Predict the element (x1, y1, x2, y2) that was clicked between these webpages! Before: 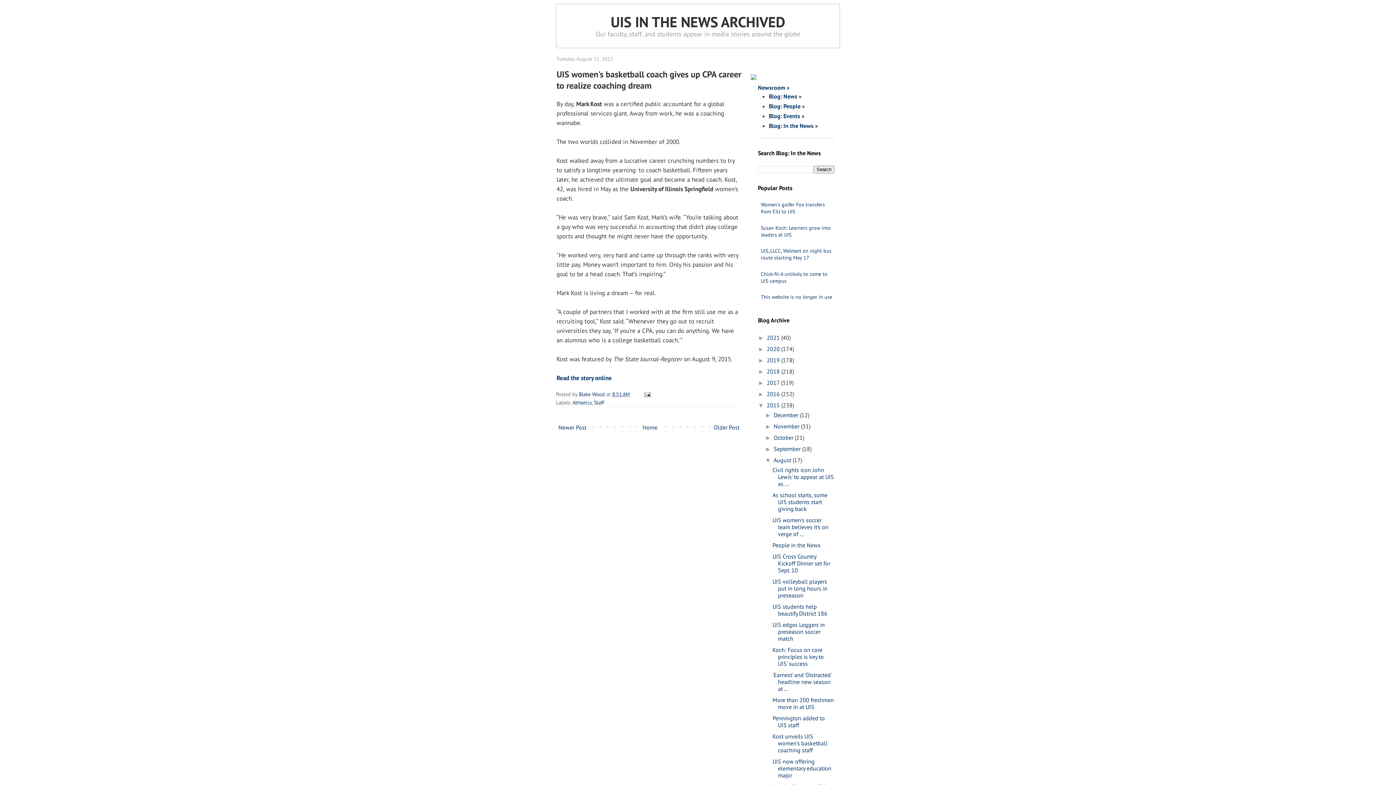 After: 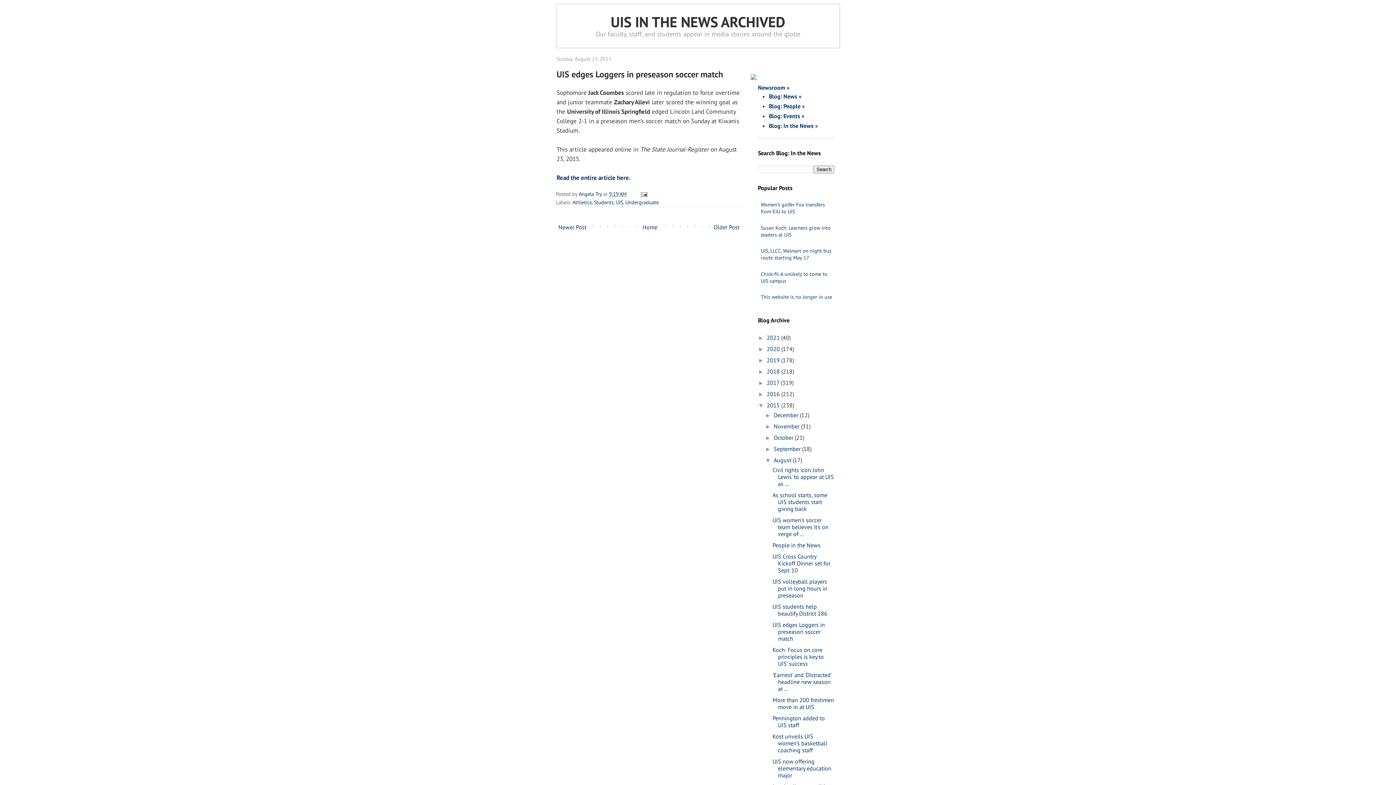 Action: label: UIS edges Loggers in preseason soccer match bbox: (772, 621, 825, 642)